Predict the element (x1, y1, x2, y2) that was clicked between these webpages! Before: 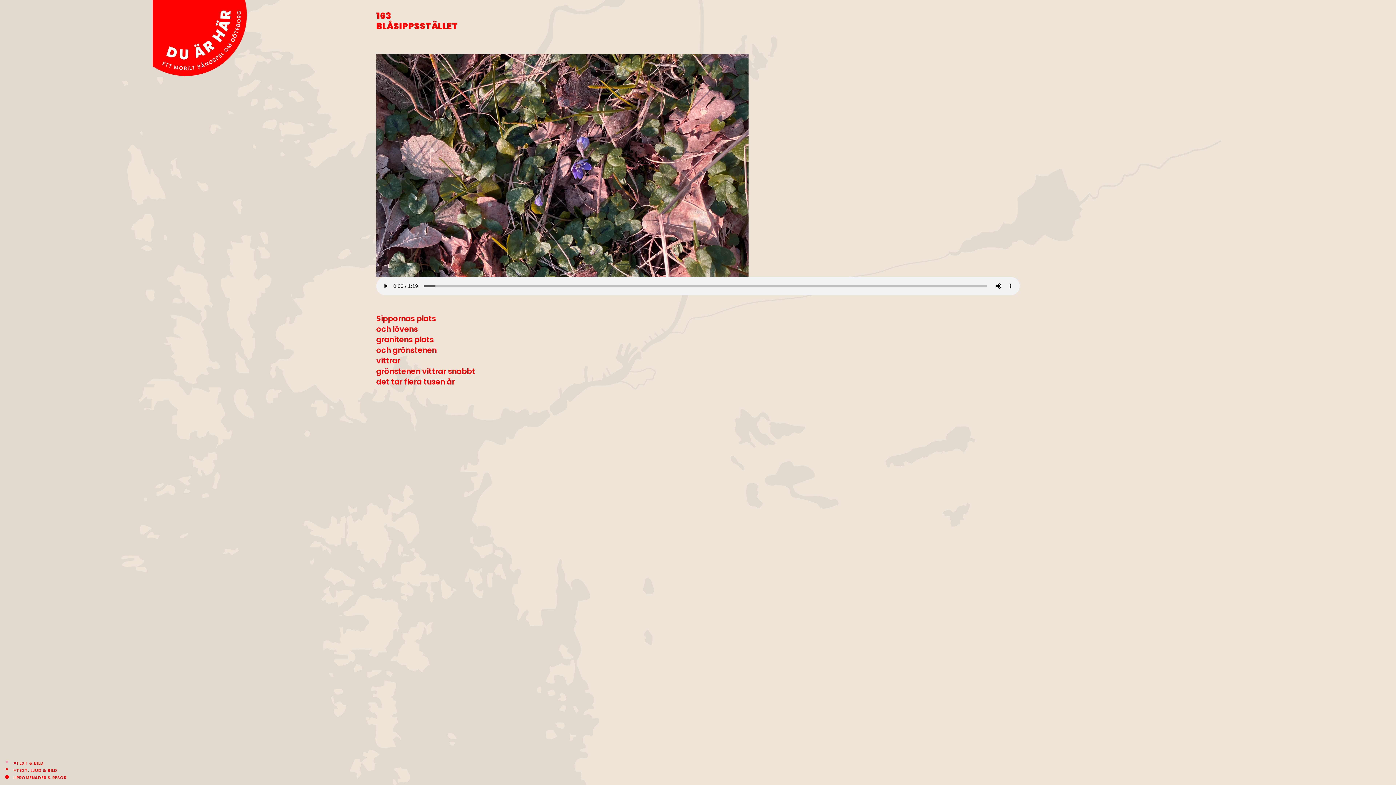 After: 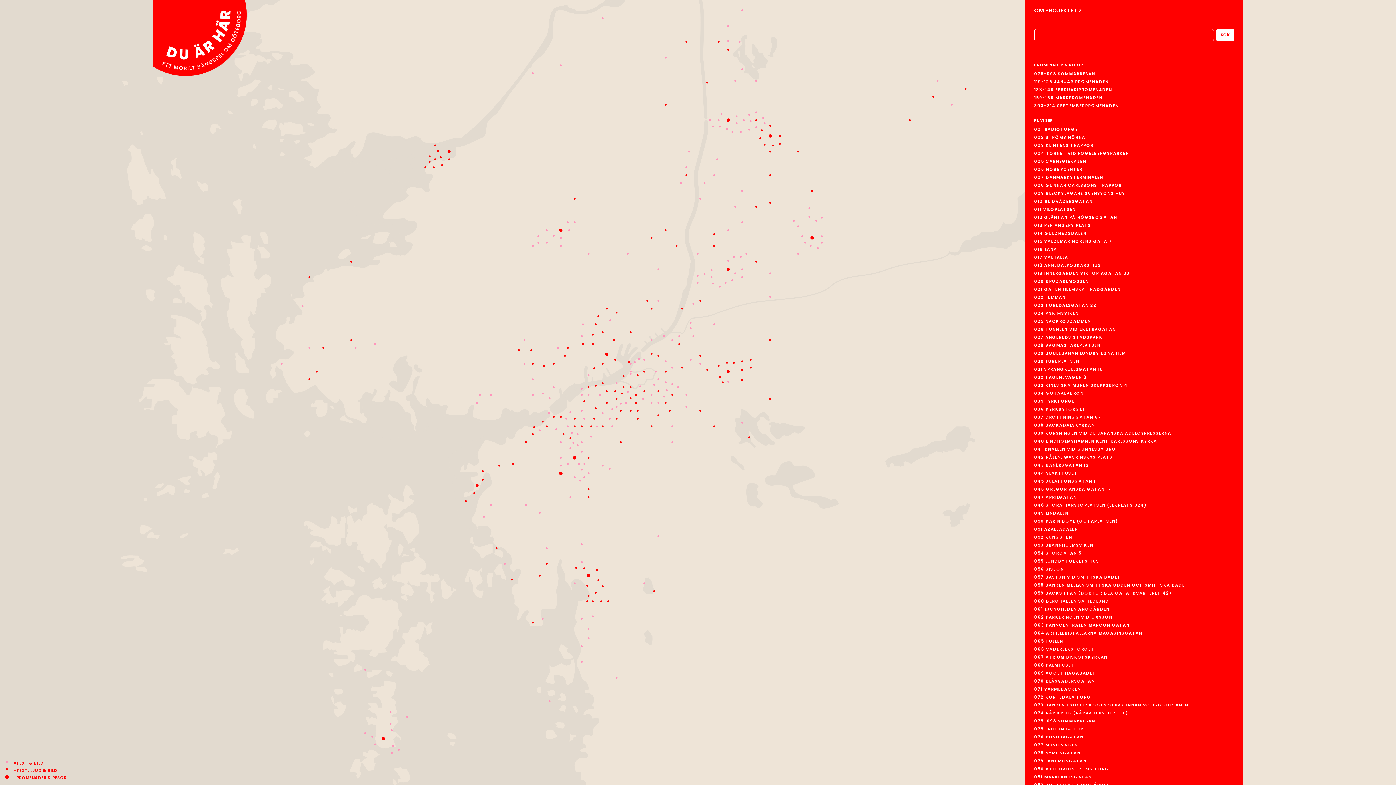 Action: label: Du är här bbox: (152, 0, 259, 106)